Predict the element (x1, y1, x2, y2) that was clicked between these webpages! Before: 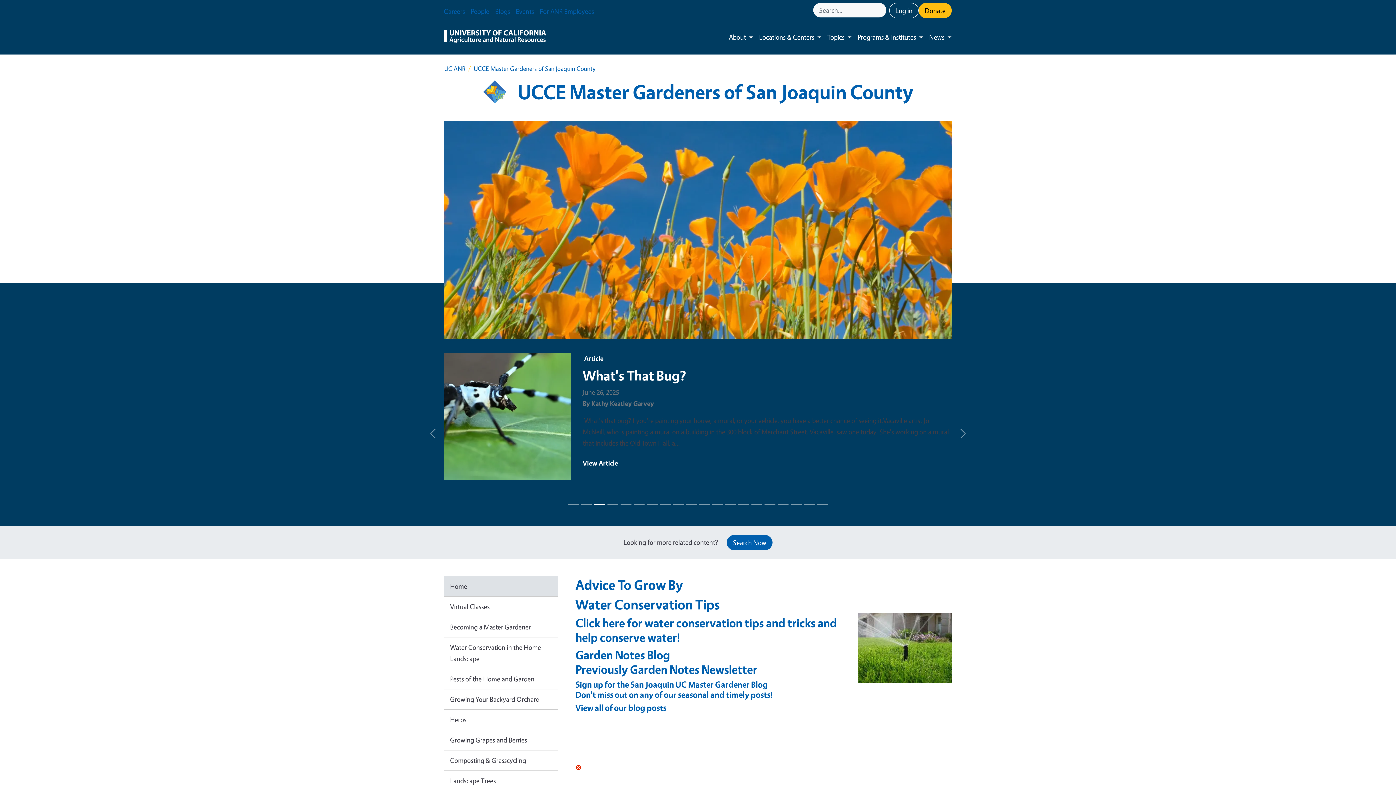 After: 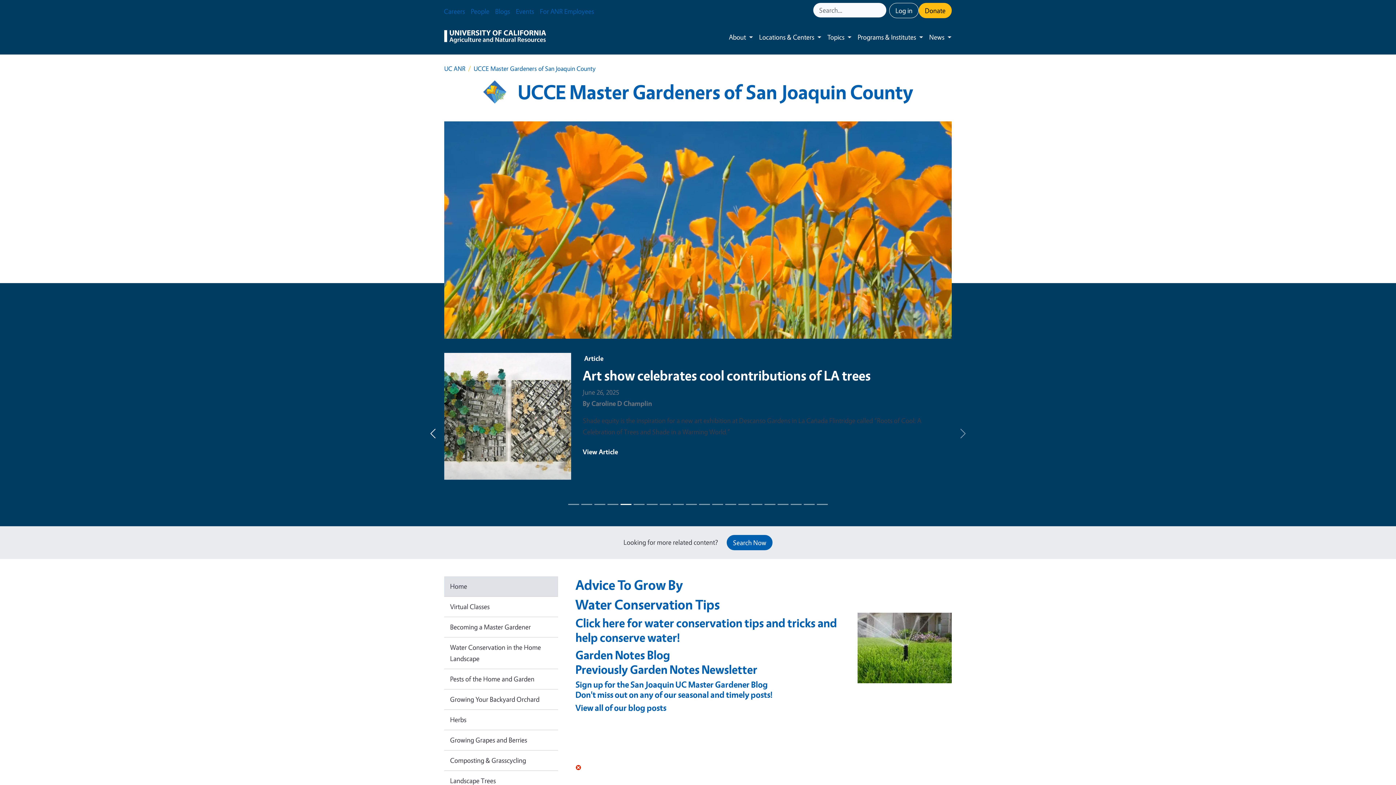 Action: label: Previous bbox: (426, 352, 440, 514)